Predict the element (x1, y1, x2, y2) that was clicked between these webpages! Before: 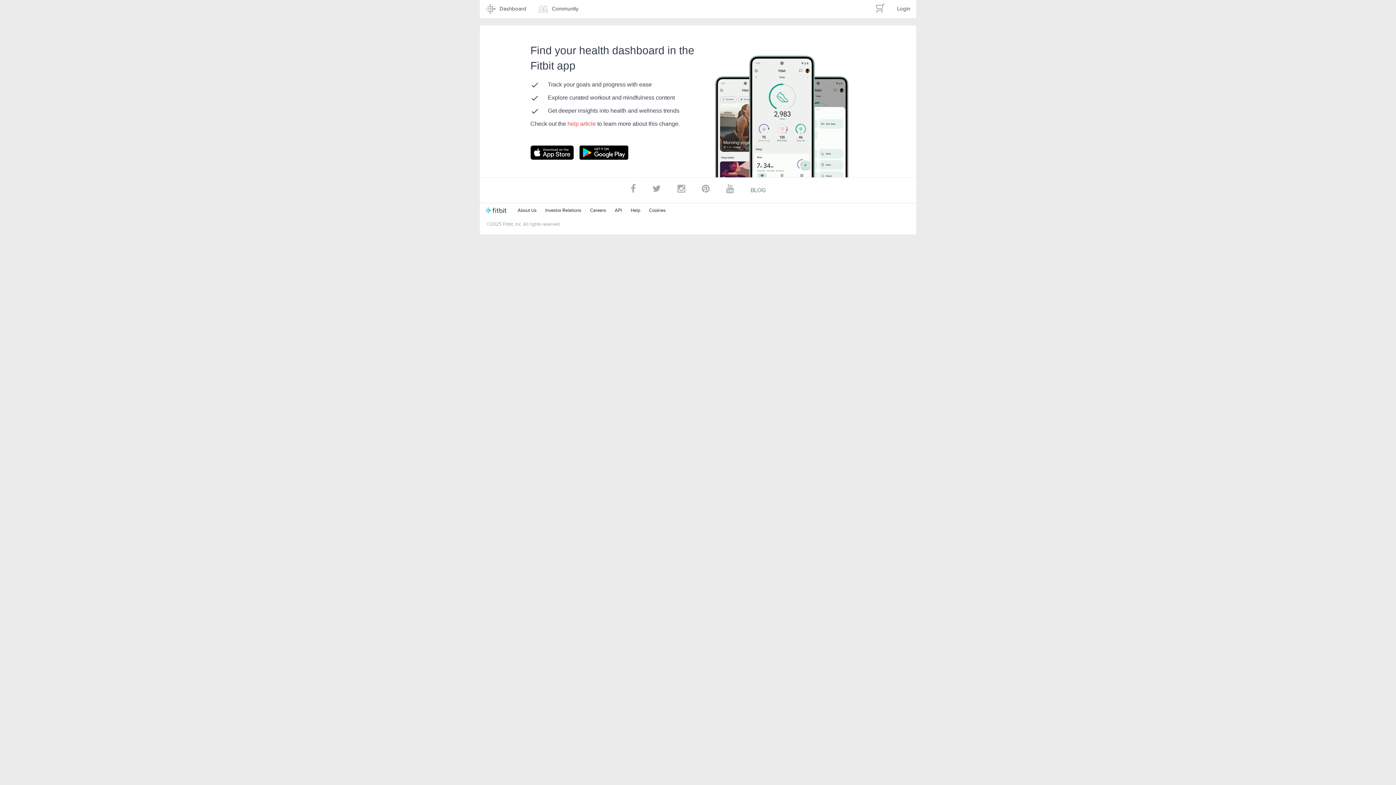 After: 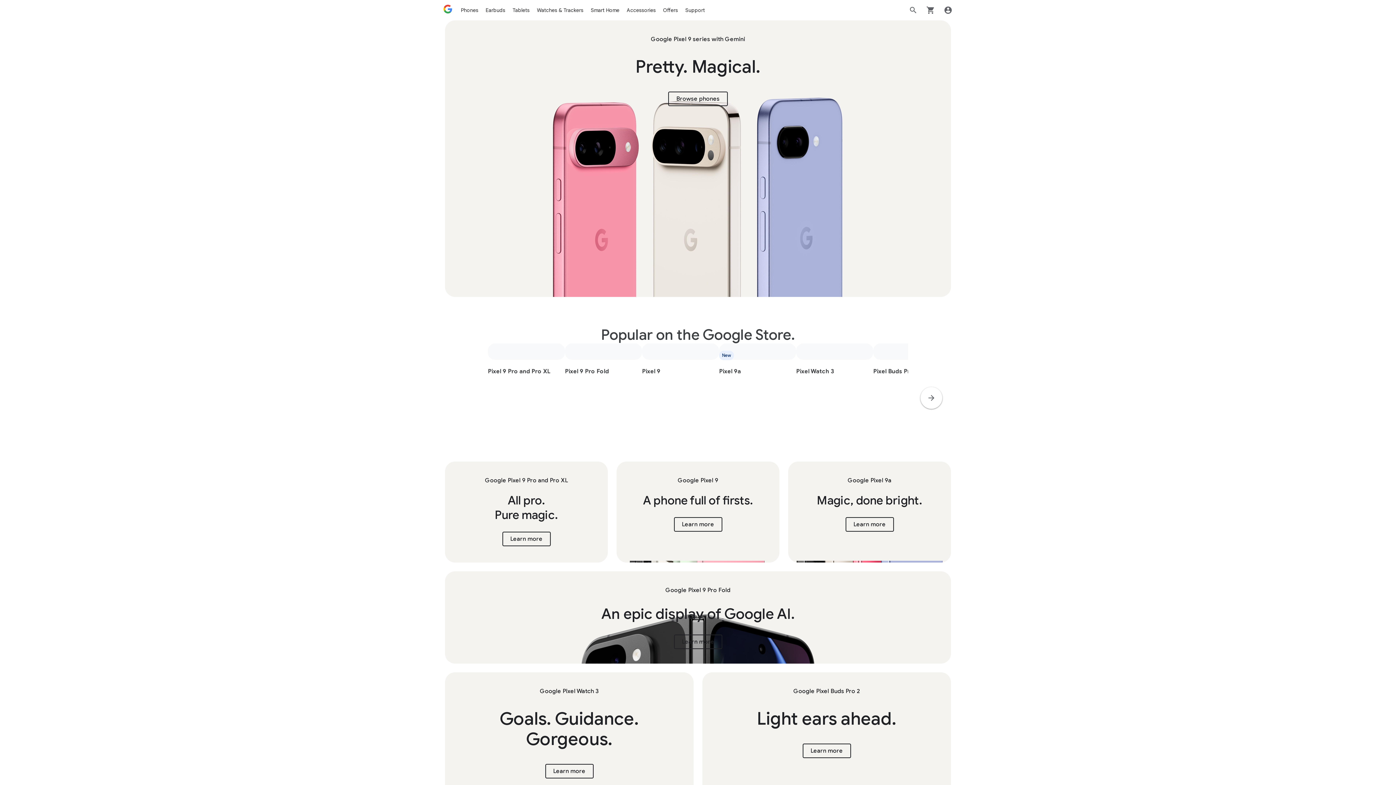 Action: bbox: (869, 0, 891, 17)